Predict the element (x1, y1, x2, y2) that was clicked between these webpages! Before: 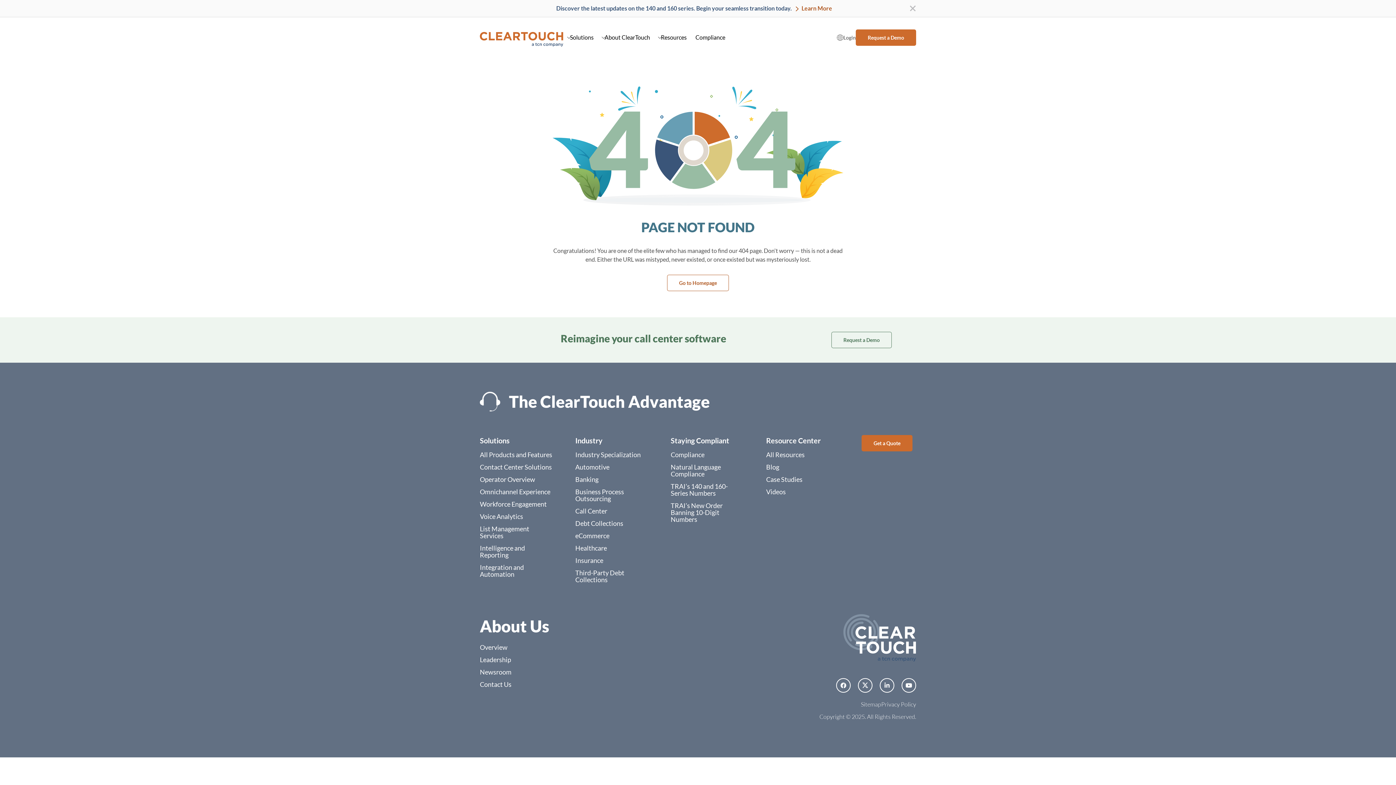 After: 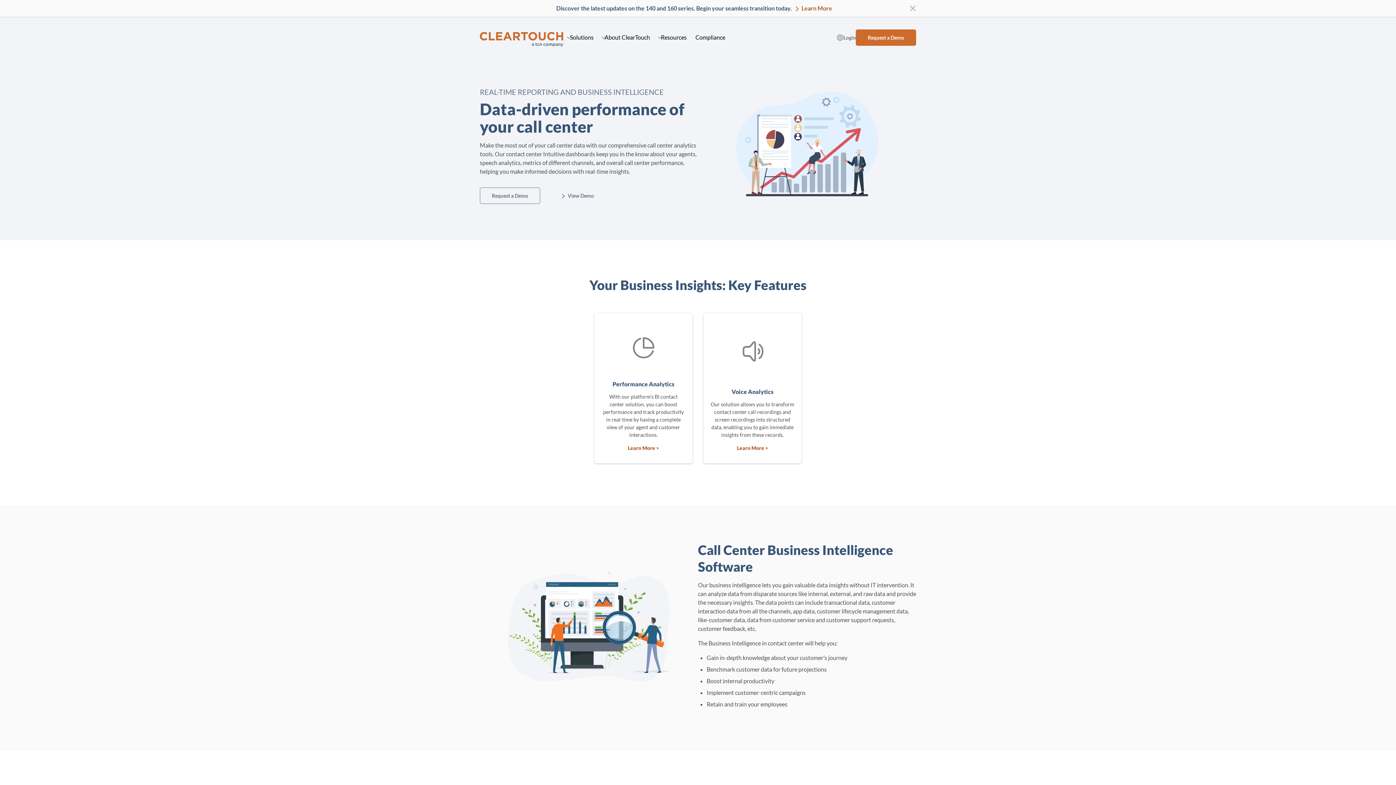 Action: label: Intelligence and Reporting bbox: (480, 544, 525, 559)